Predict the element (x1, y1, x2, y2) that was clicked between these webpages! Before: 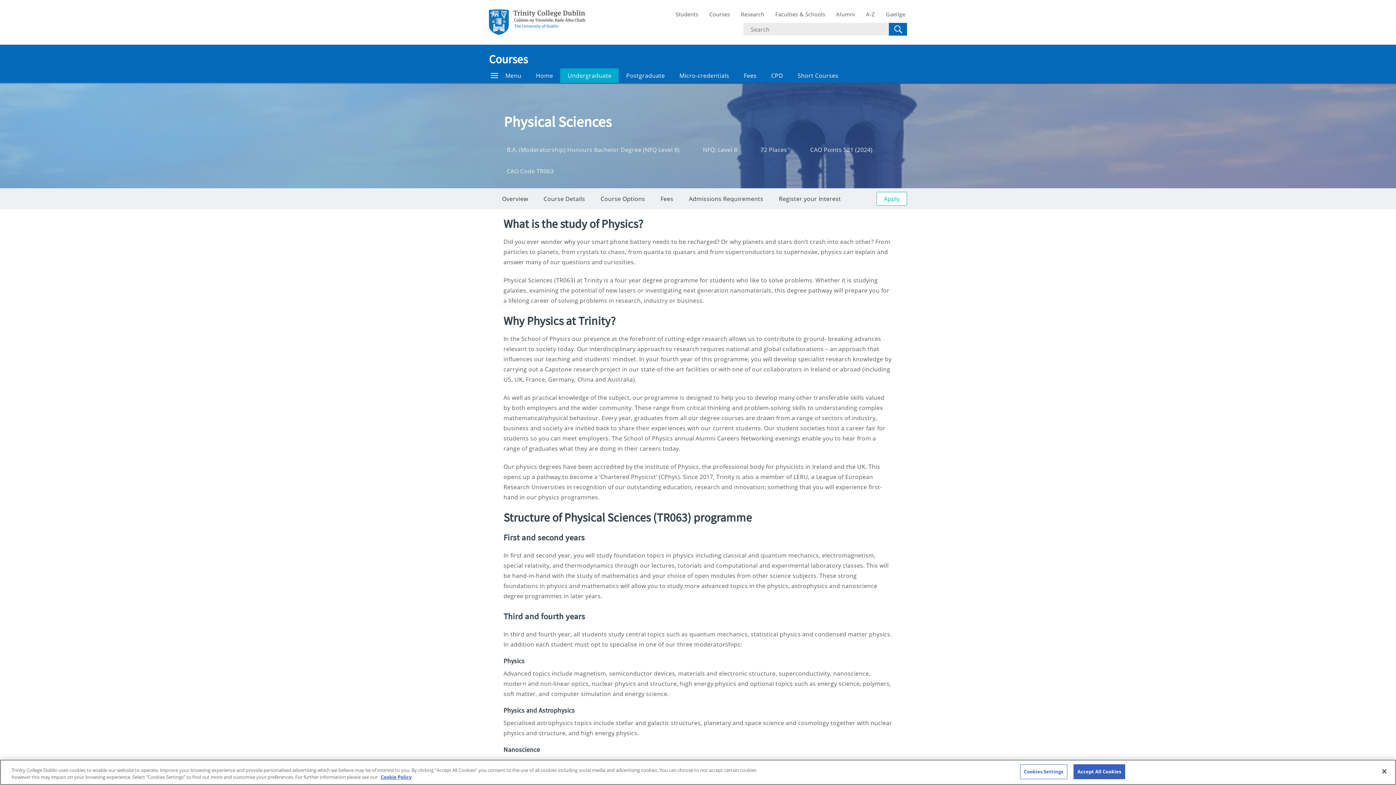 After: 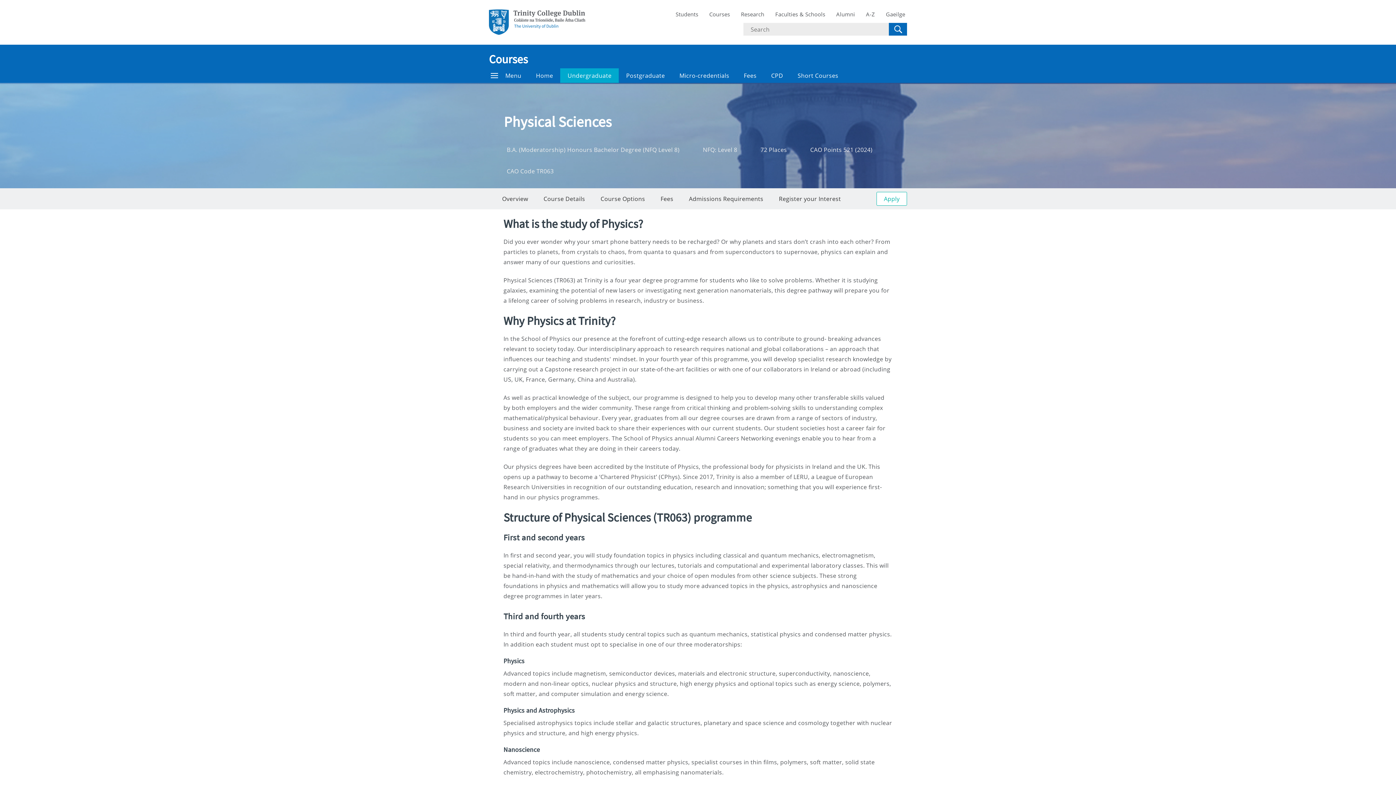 Action: label: Accept All Cookies bbox: (1073, 764, 1125, 779)